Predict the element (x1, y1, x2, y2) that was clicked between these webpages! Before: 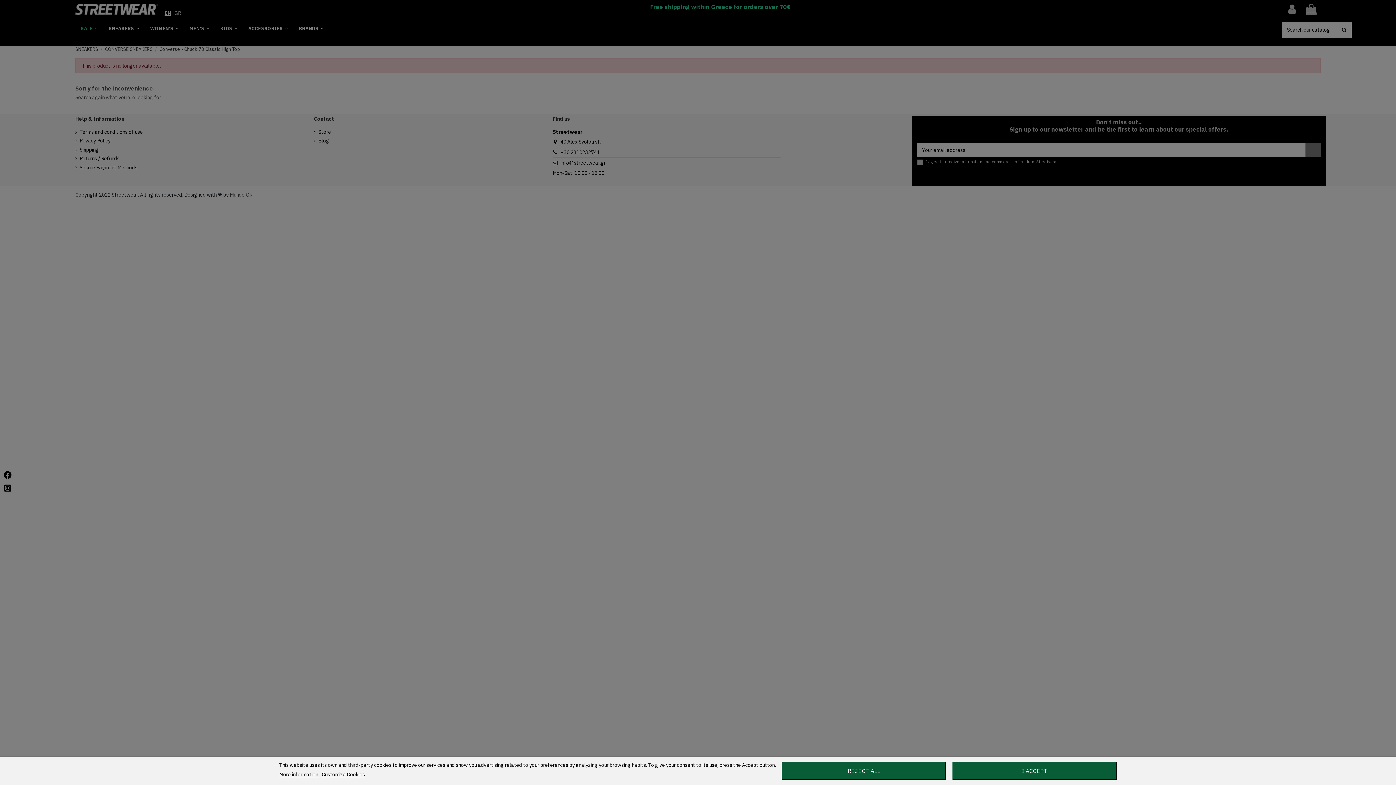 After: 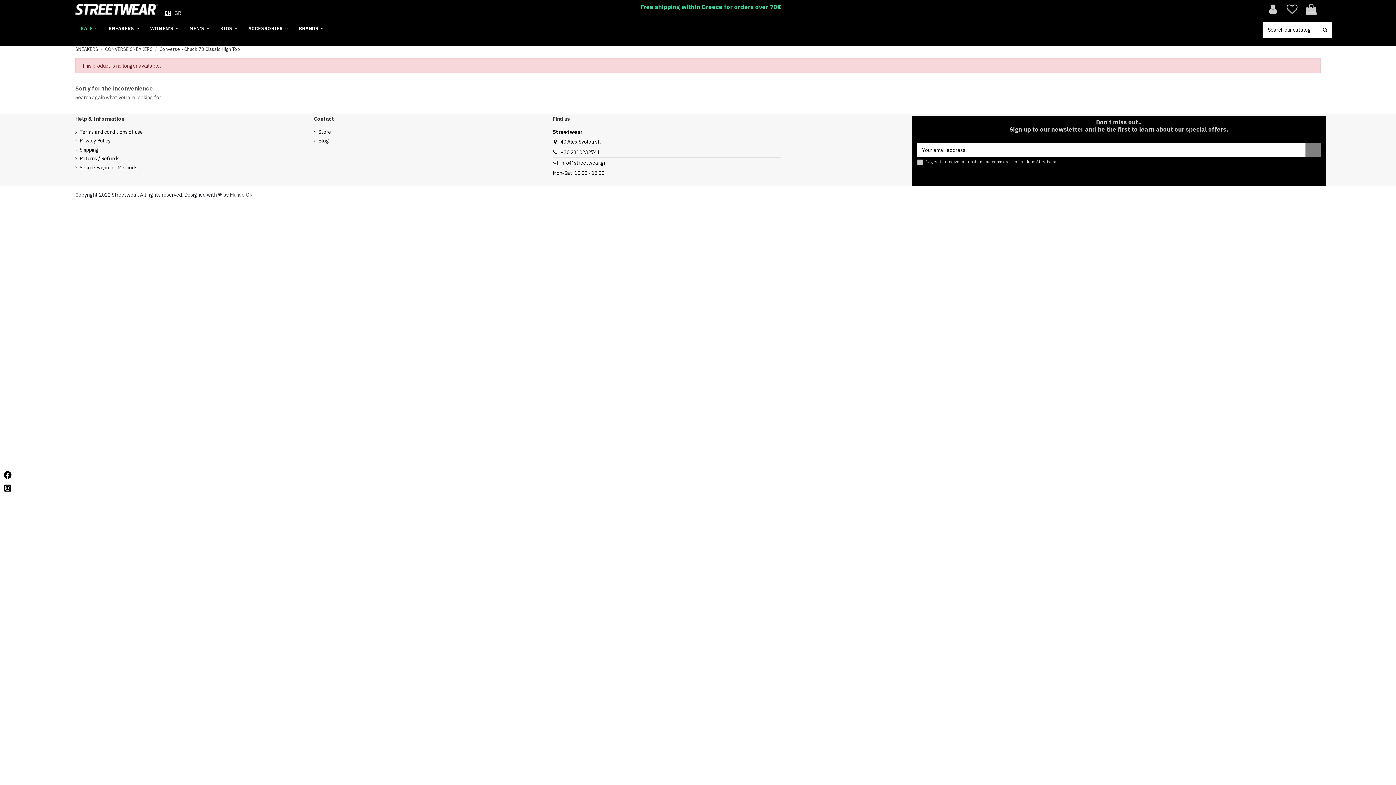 Action: bbox: (952, 762, 1117, 780) label: I ACCEPT